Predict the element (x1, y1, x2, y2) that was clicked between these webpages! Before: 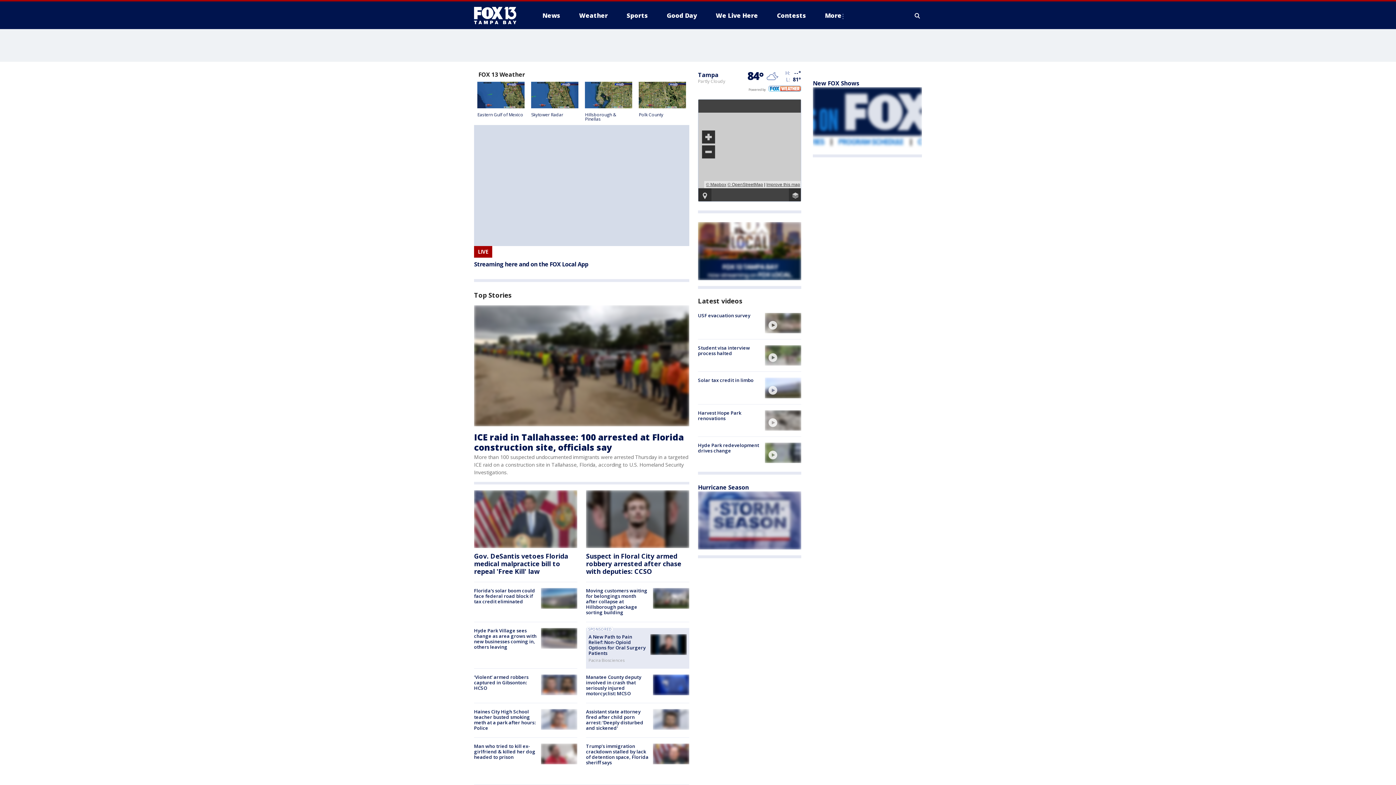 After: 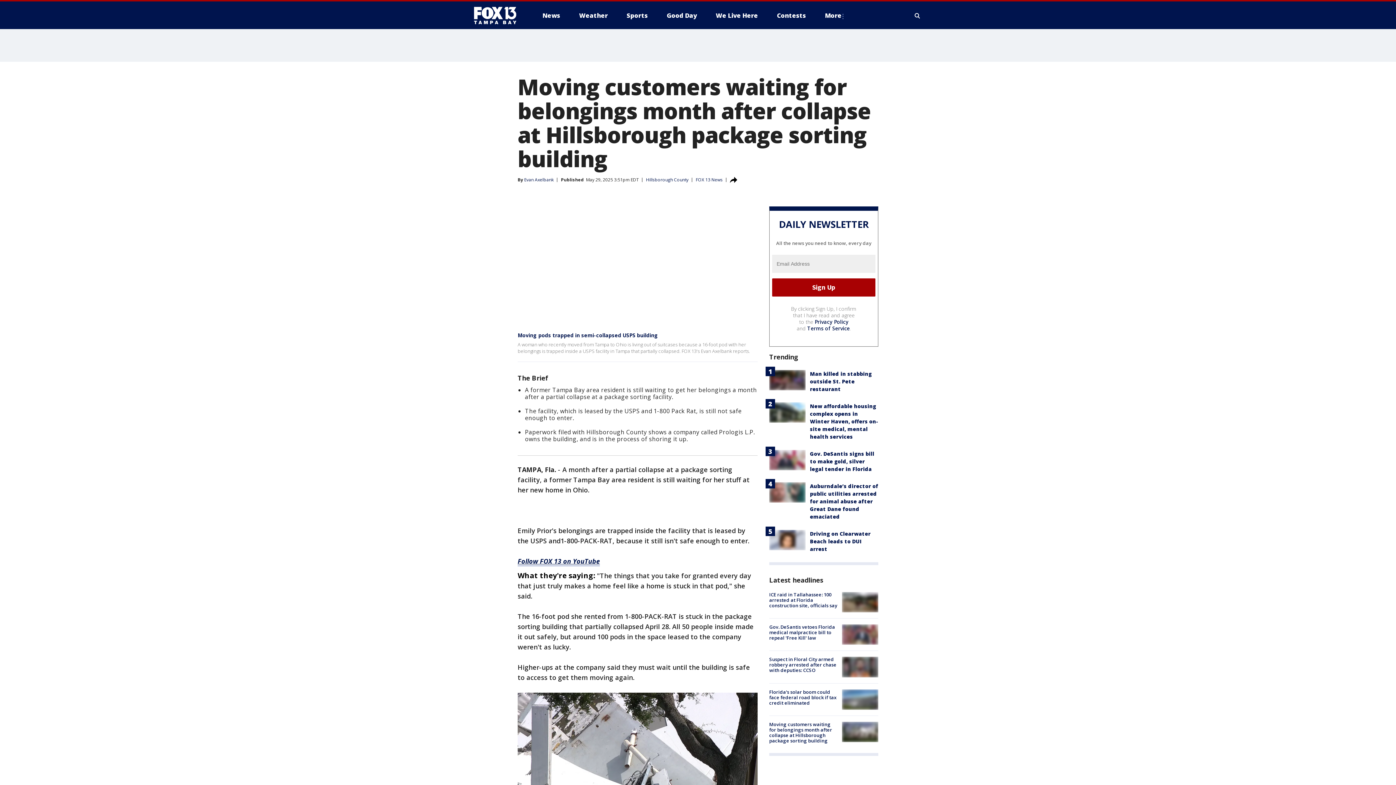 Action: label: Moving customers waiting for belongings month after collapse at Hillsborough package sorting building bbox: (586, 587, 647, 616)